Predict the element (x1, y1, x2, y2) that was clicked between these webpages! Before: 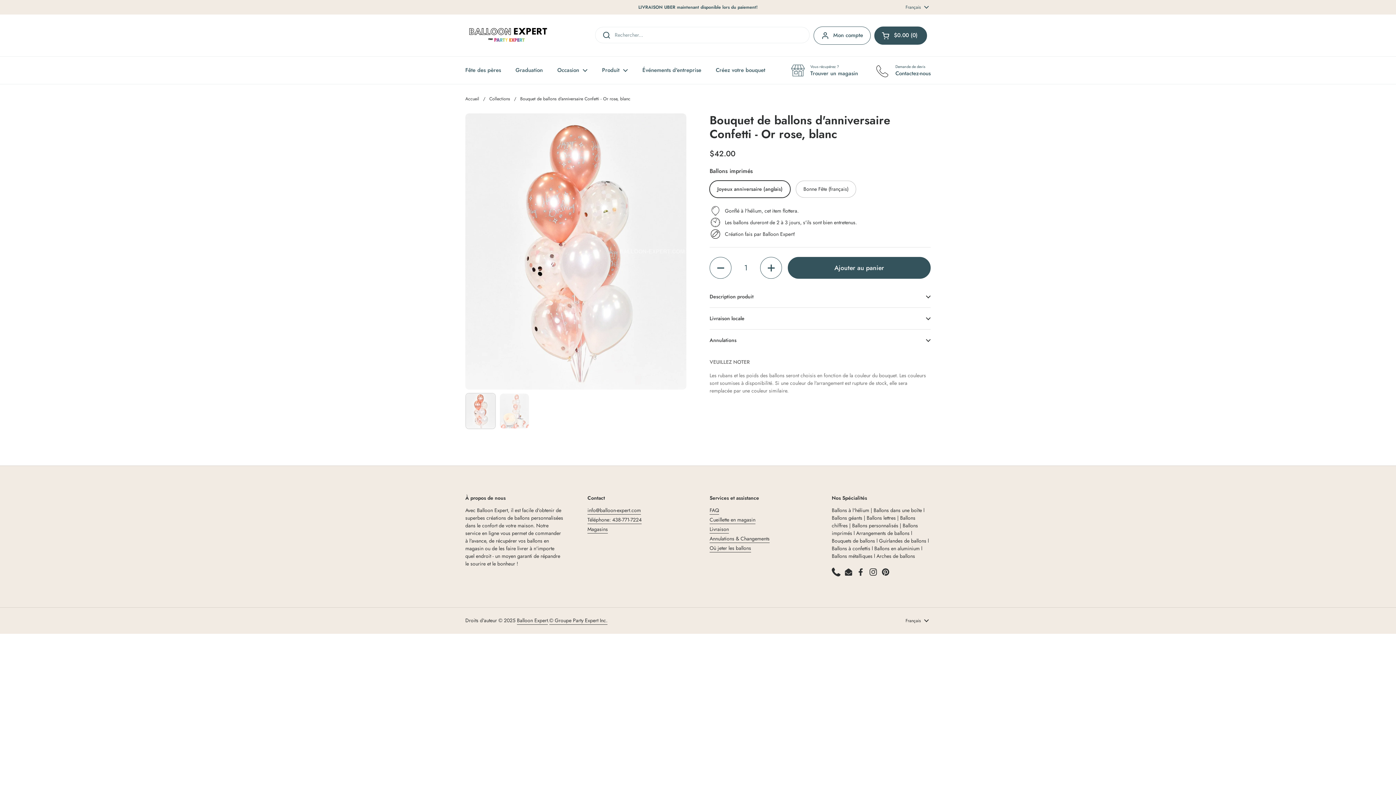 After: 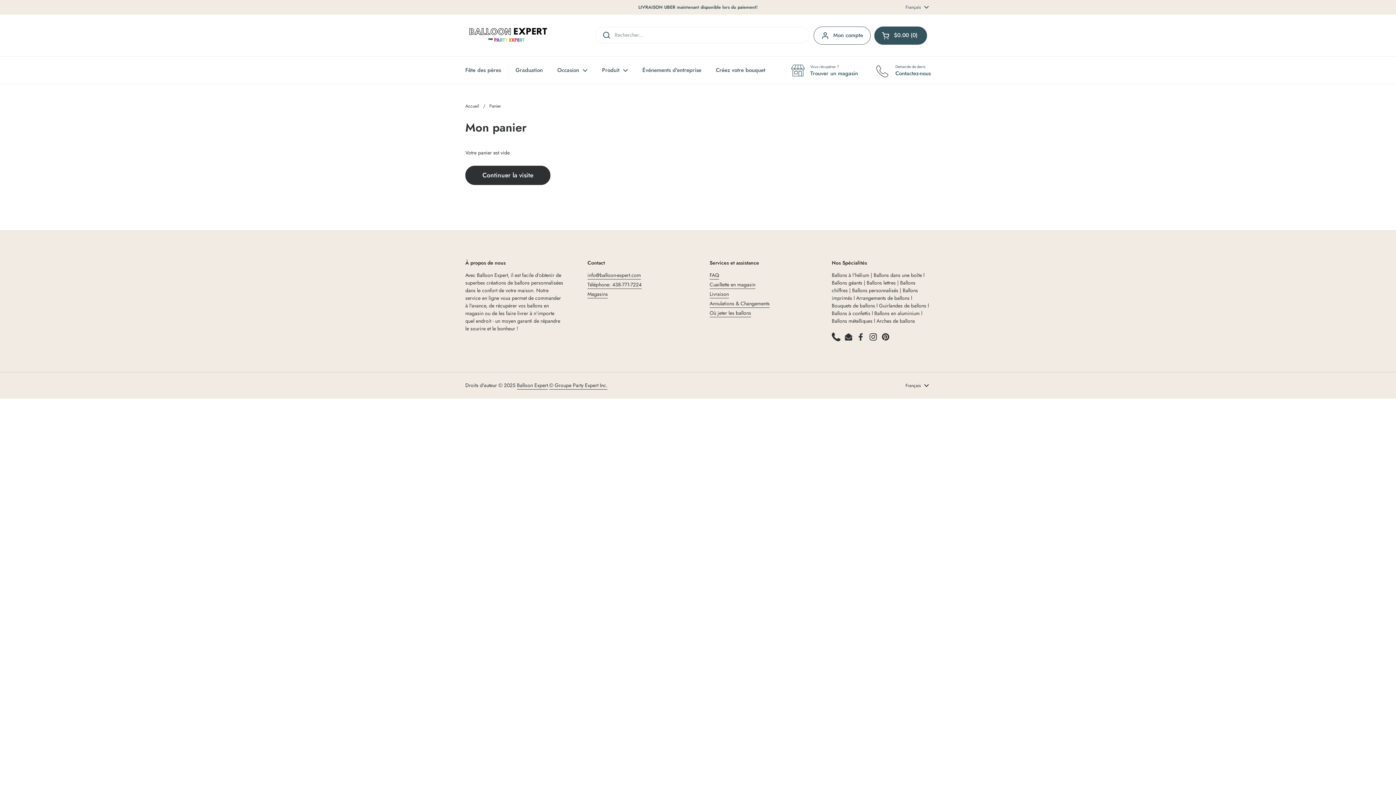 Action: bbox: (874, 26, 927, 44) label: Ouvrir le panier
$0.00
0